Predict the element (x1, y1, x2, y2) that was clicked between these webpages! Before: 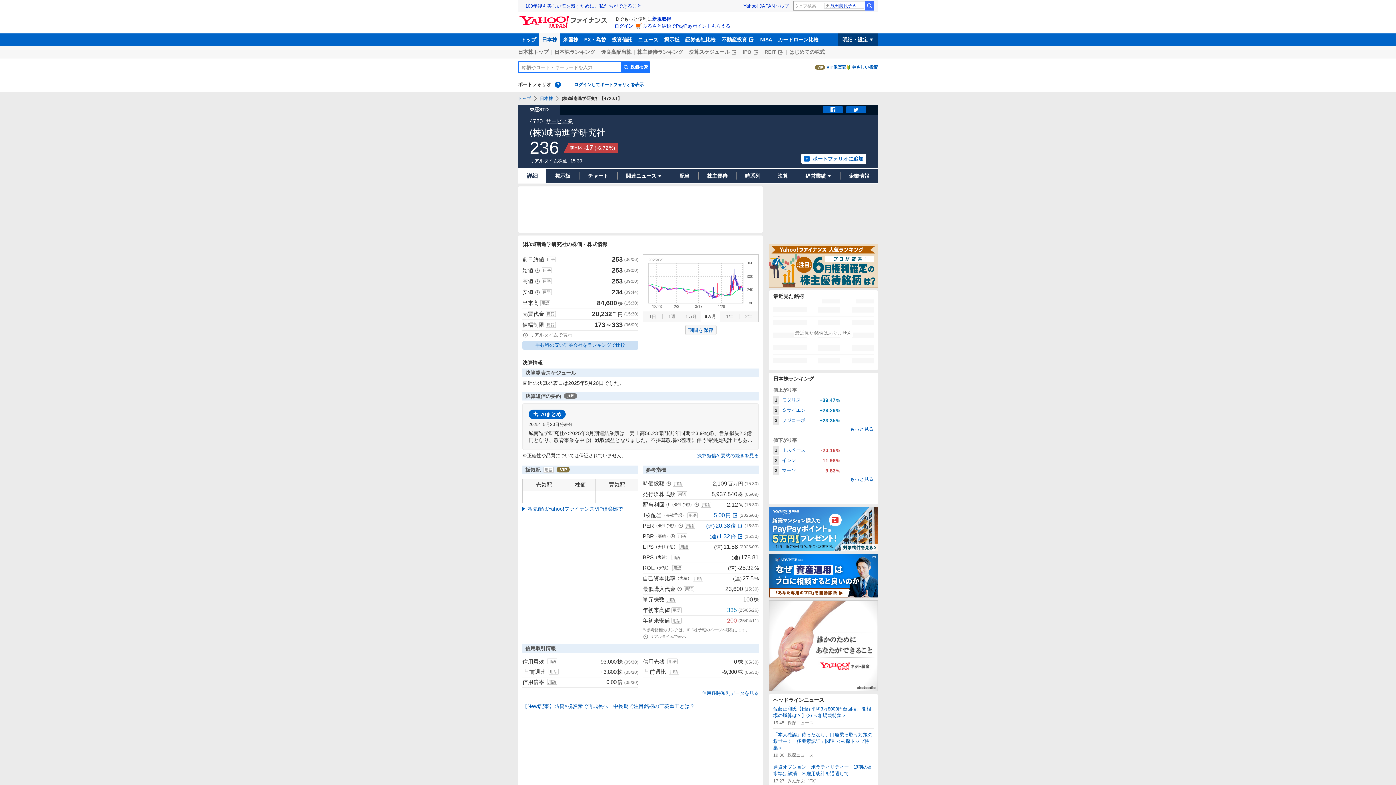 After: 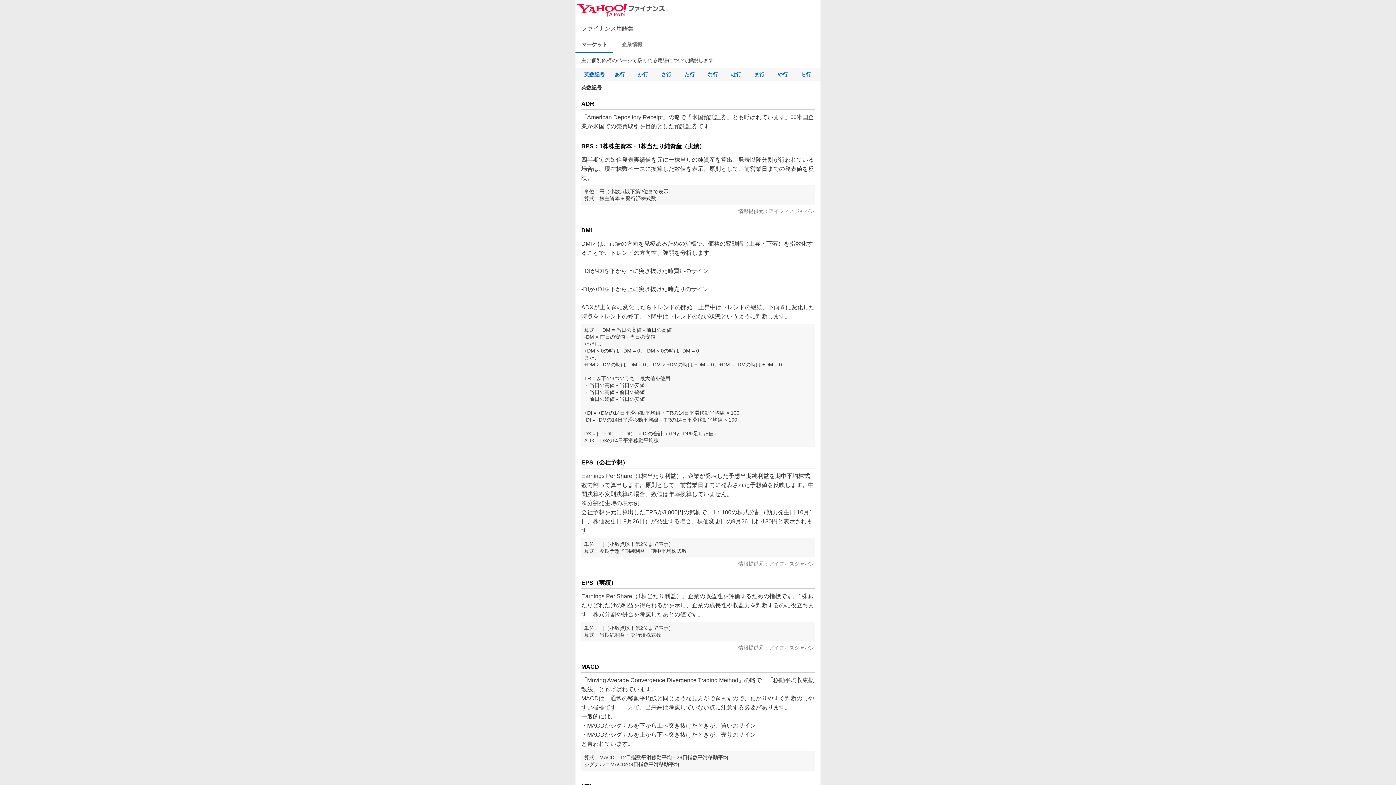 Action: label: 用語 bbox: (677, 491, 687, 497)